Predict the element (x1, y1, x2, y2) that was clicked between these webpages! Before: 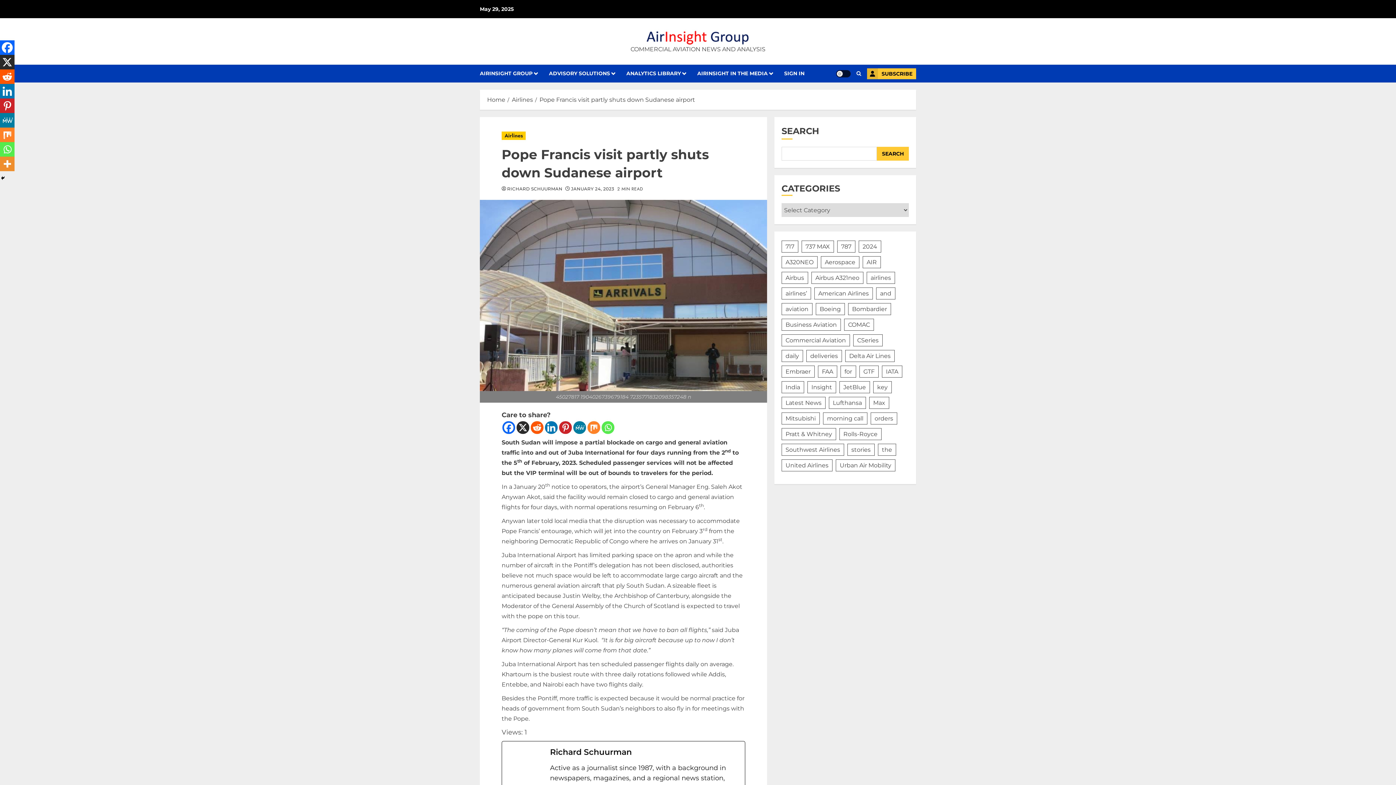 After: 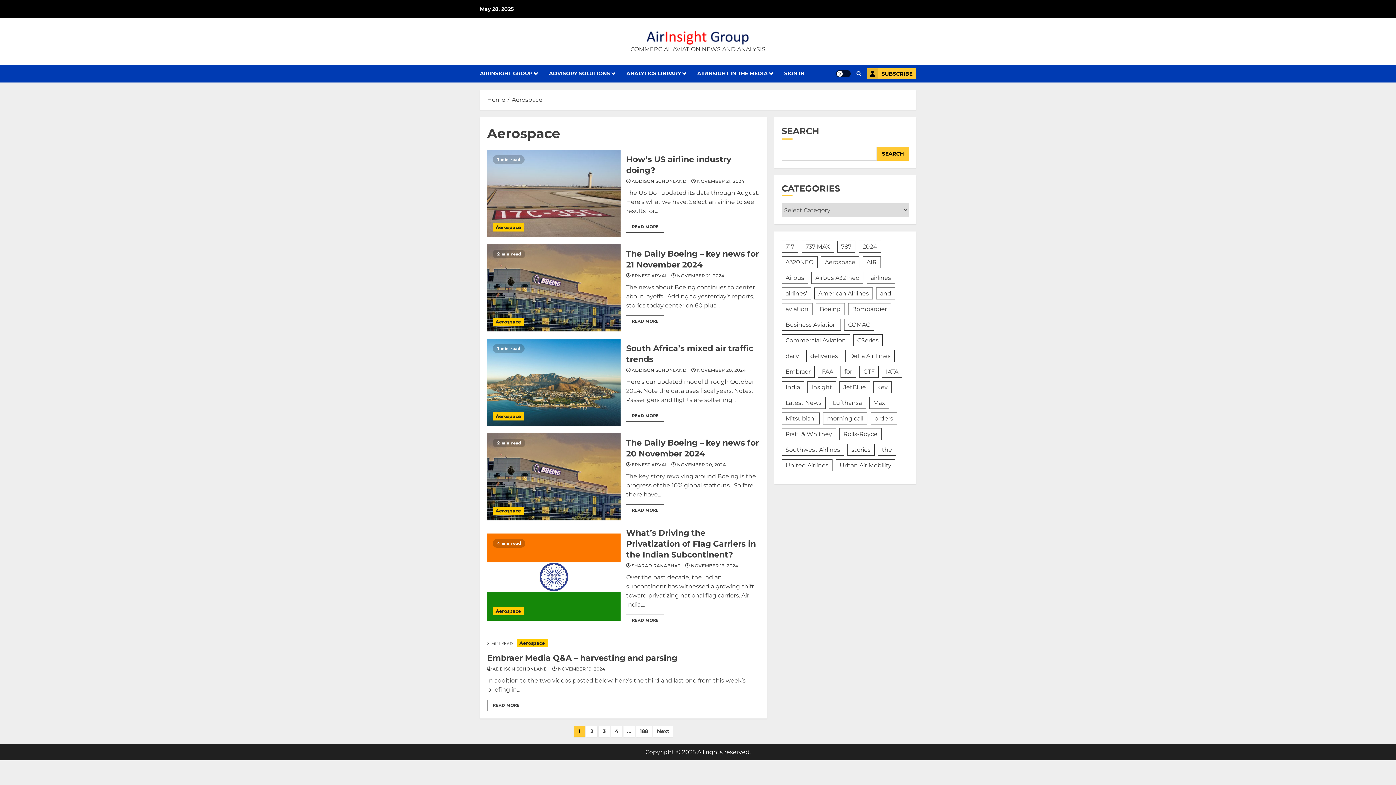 Action: label: Aerospace (1,126 items) bbox: (821, 256, 859, 268)